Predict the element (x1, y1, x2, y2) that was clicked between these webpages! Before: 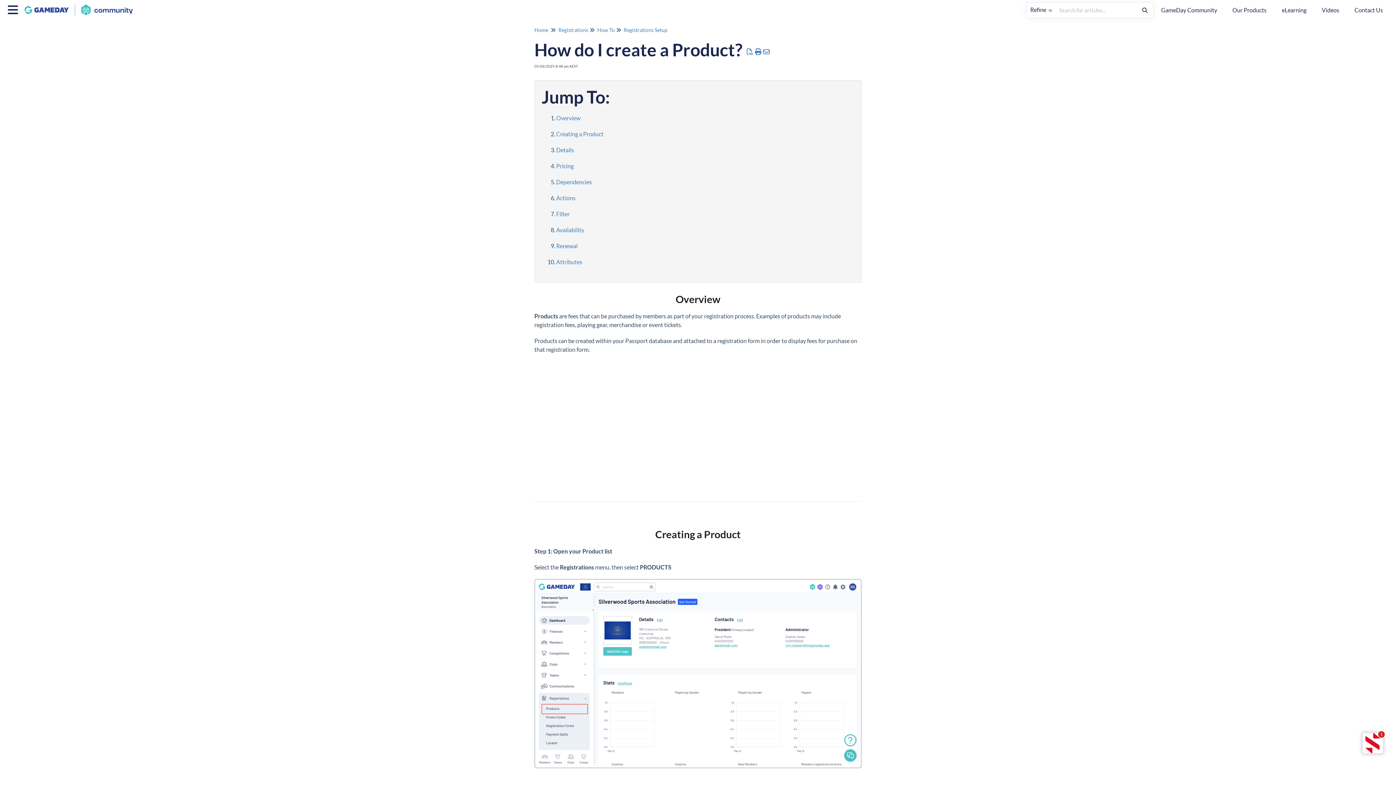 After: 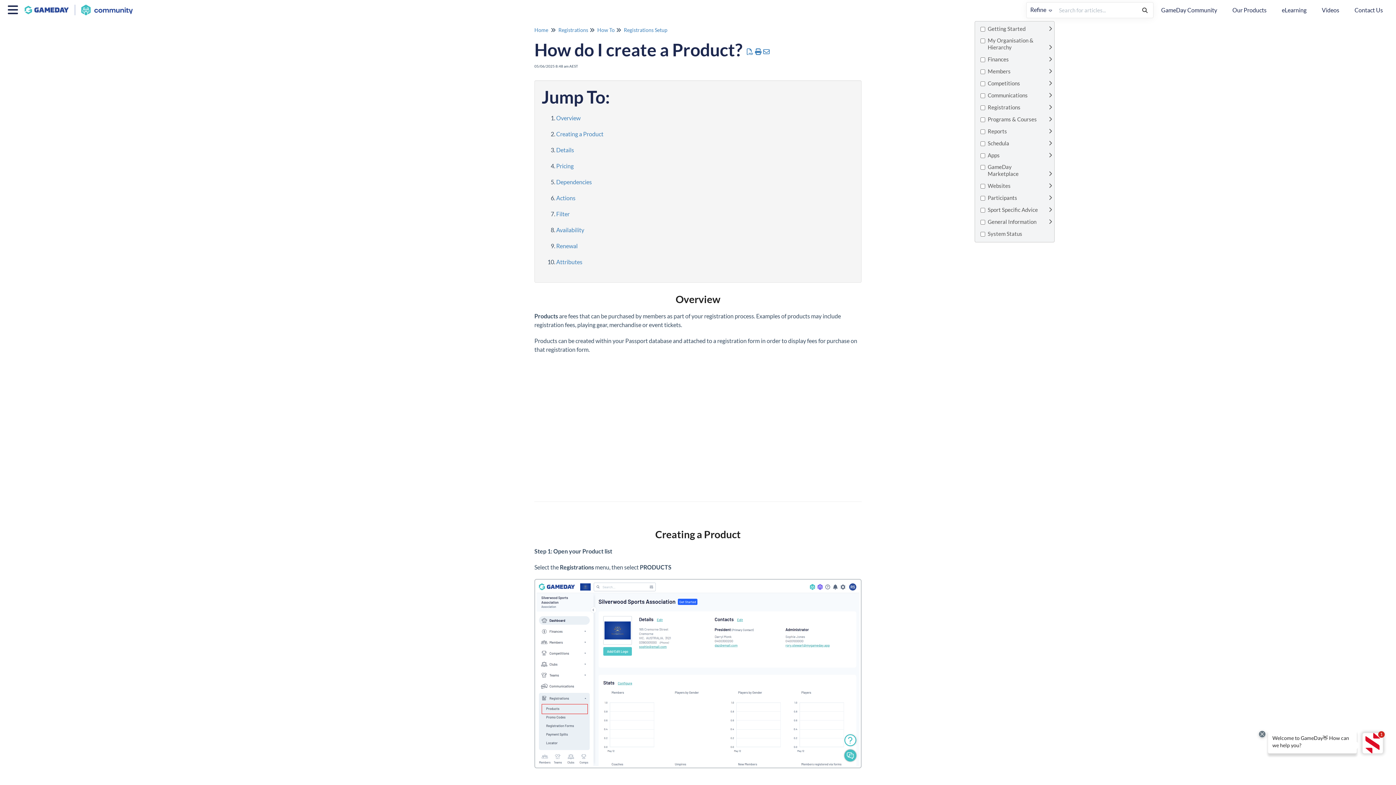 Action: label: Refine search bbox: (1026, 2, 1056, 17)